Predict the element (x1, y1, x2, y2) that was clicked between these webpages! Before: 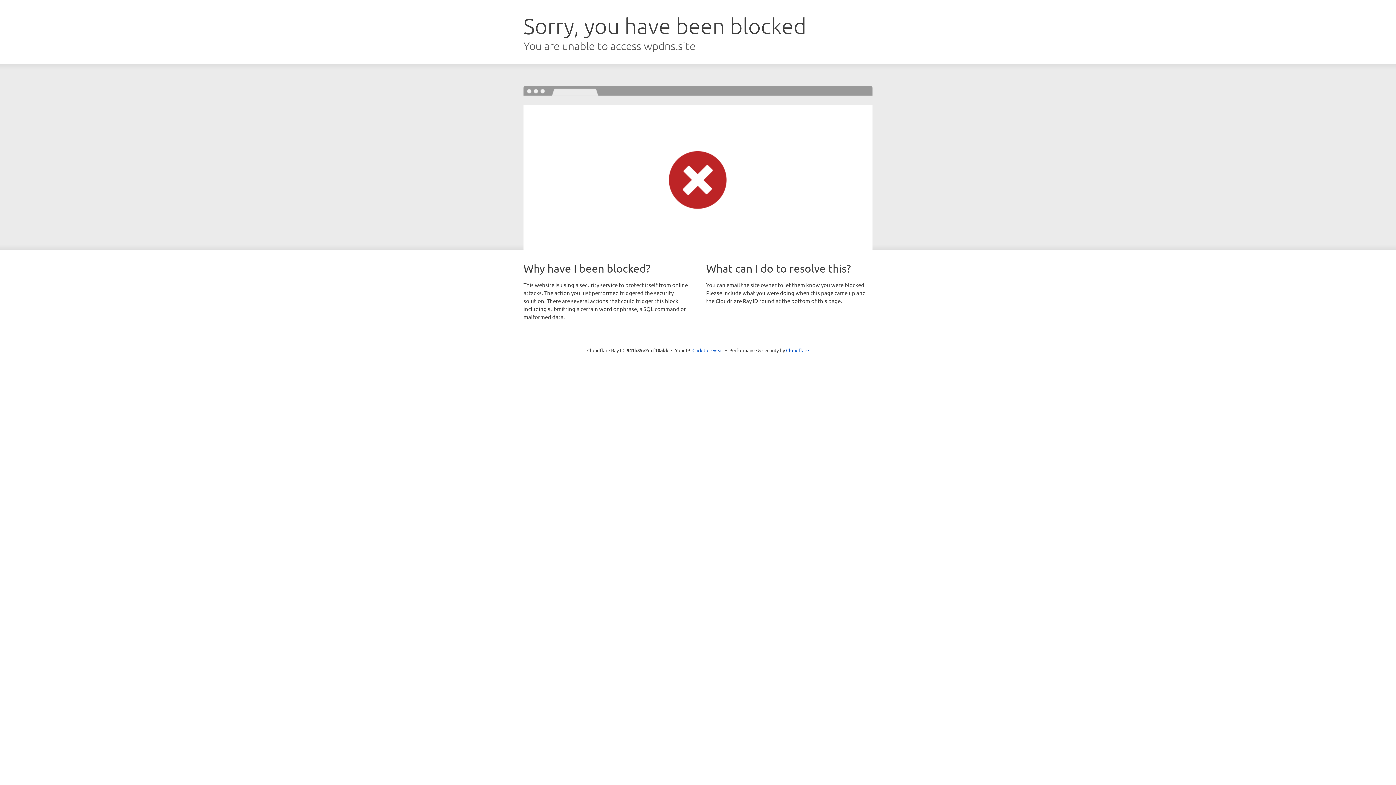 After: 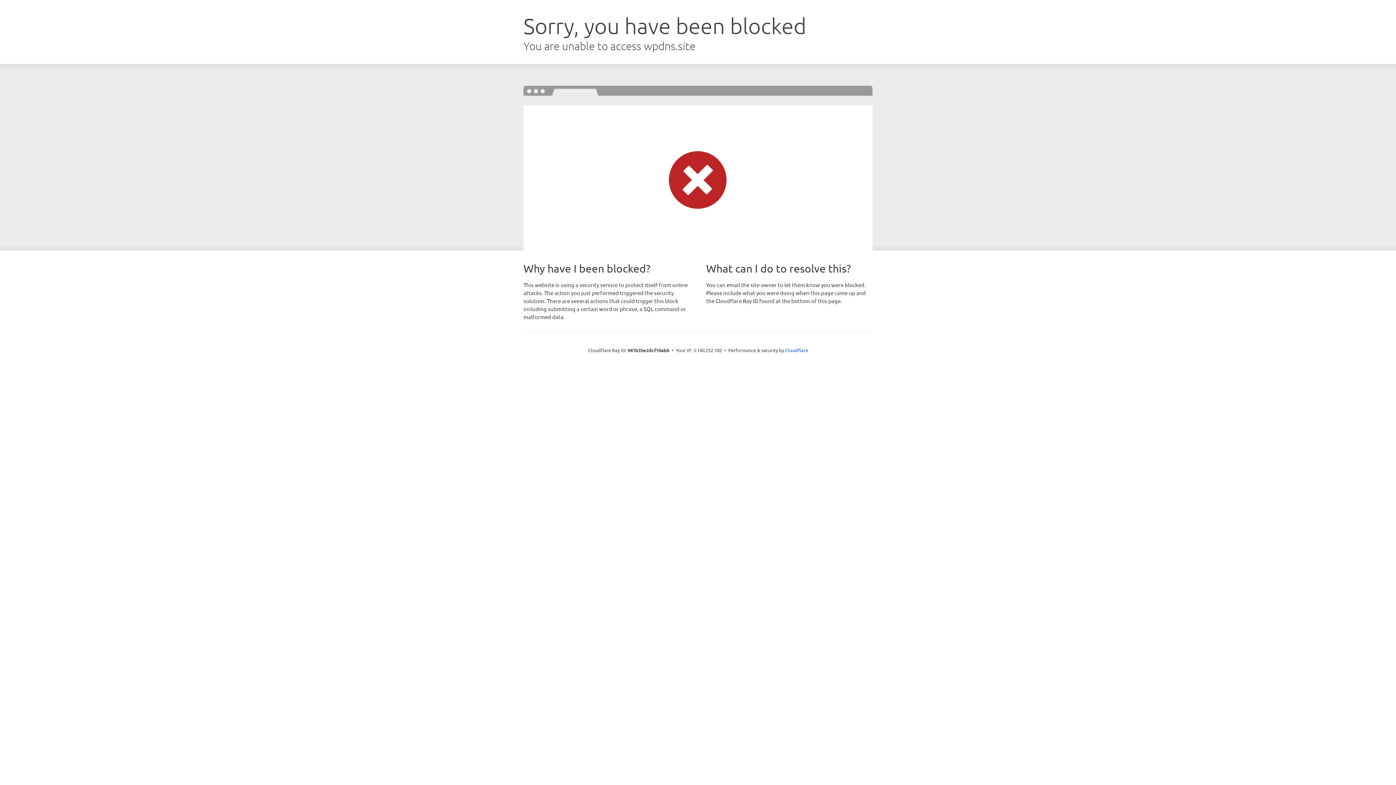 Action: label: Click to reveal bbox: (692, 346, 723, 353)